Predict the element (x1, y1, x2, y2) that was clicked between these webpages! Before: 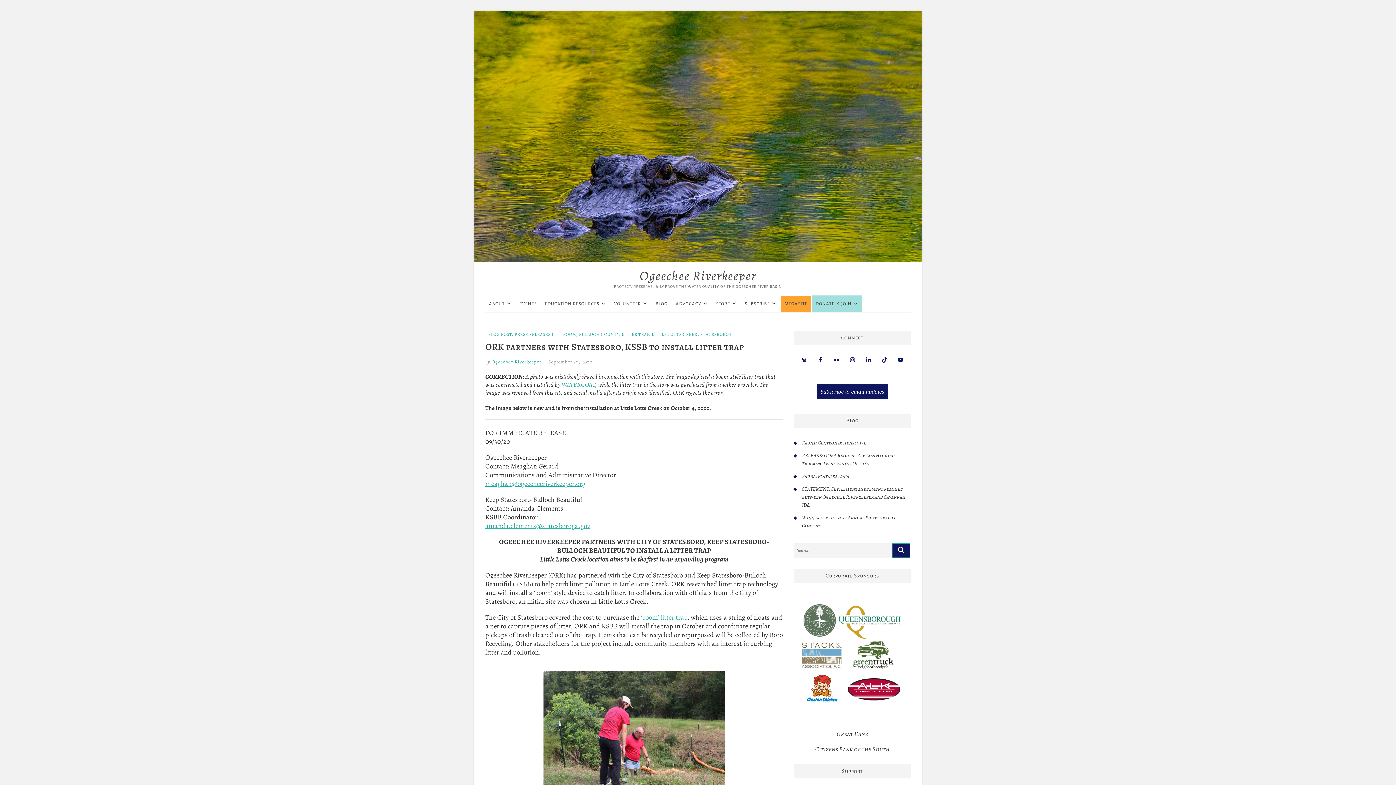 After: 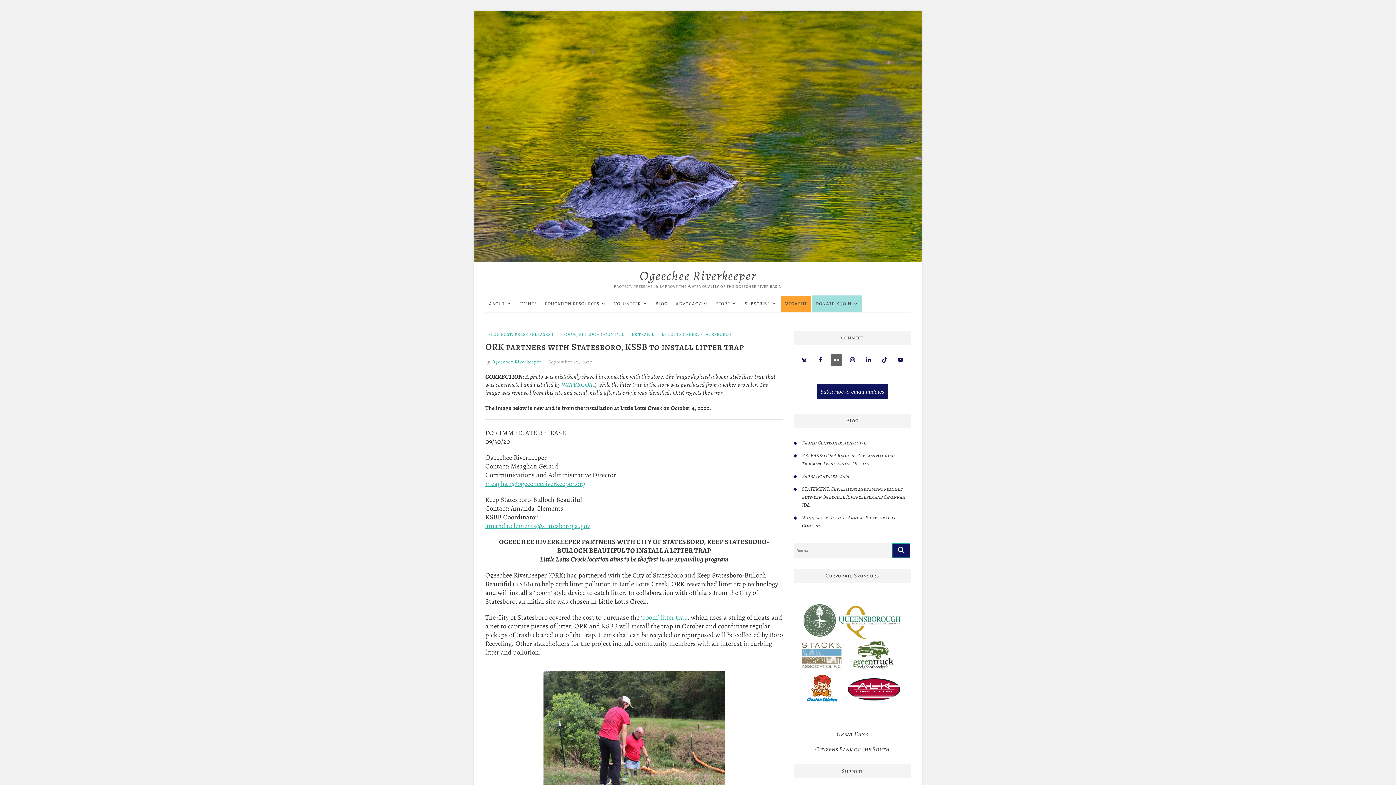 Action: bbox: (830, 354, 842, 365)